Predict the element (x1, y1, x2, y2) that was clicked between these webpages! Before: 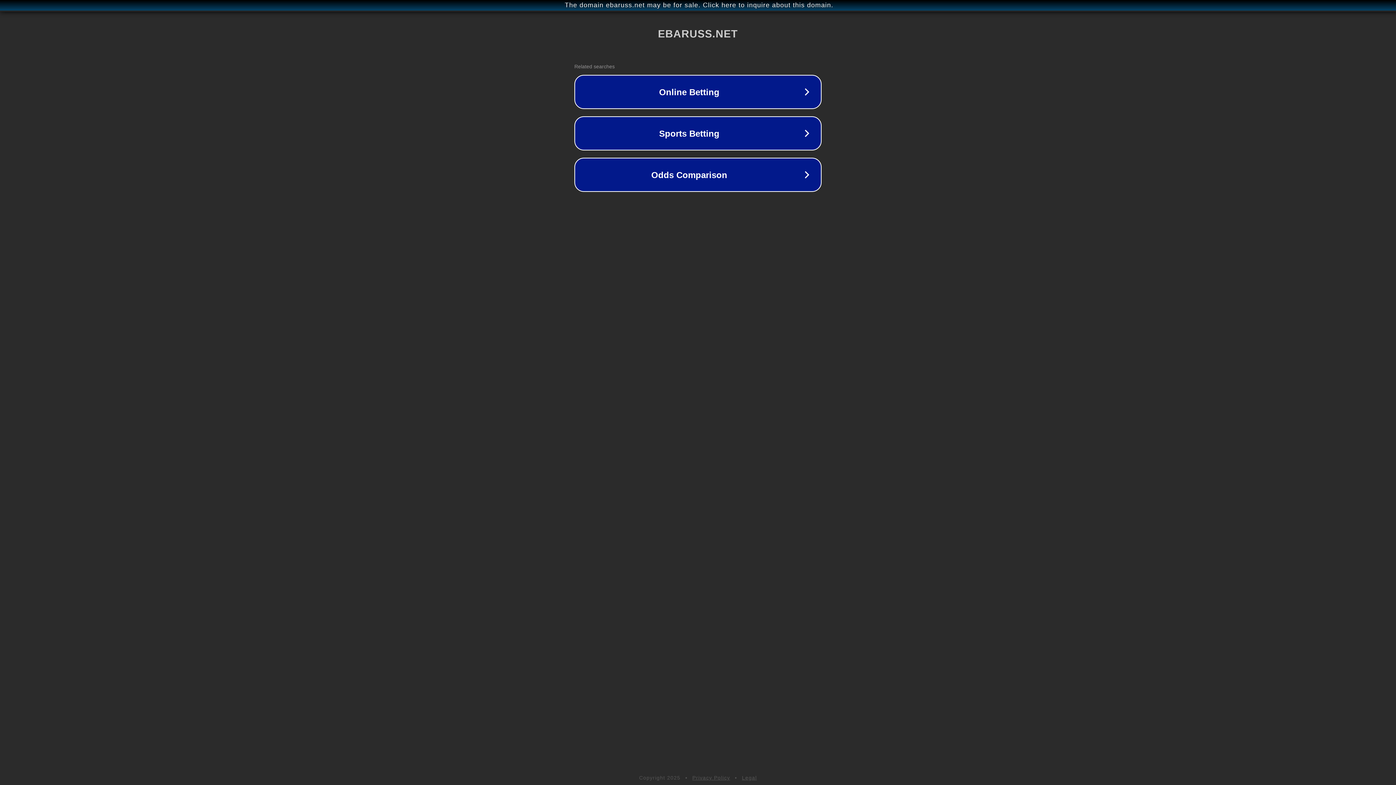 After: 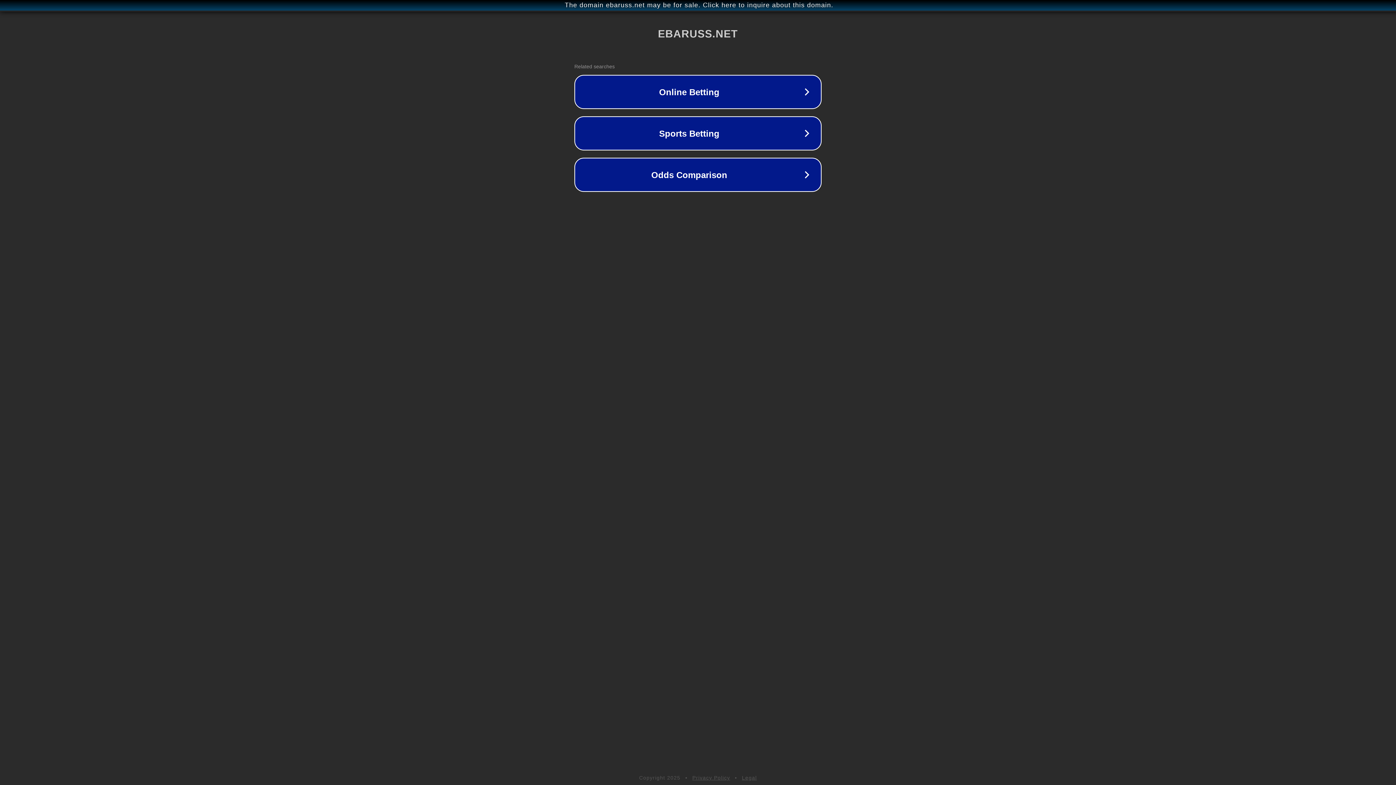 Action: label: Privacy Policy bbox: (692, 775, 730, 781)